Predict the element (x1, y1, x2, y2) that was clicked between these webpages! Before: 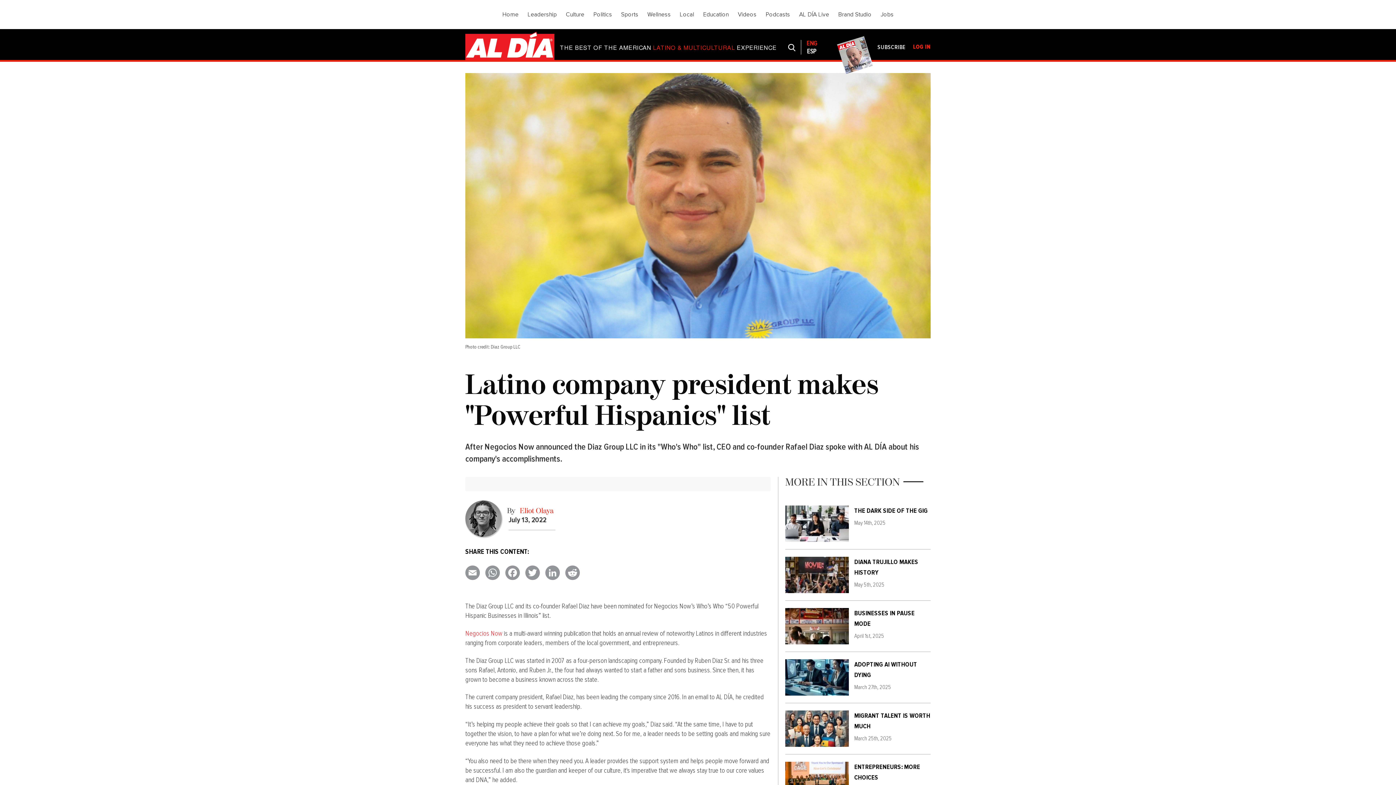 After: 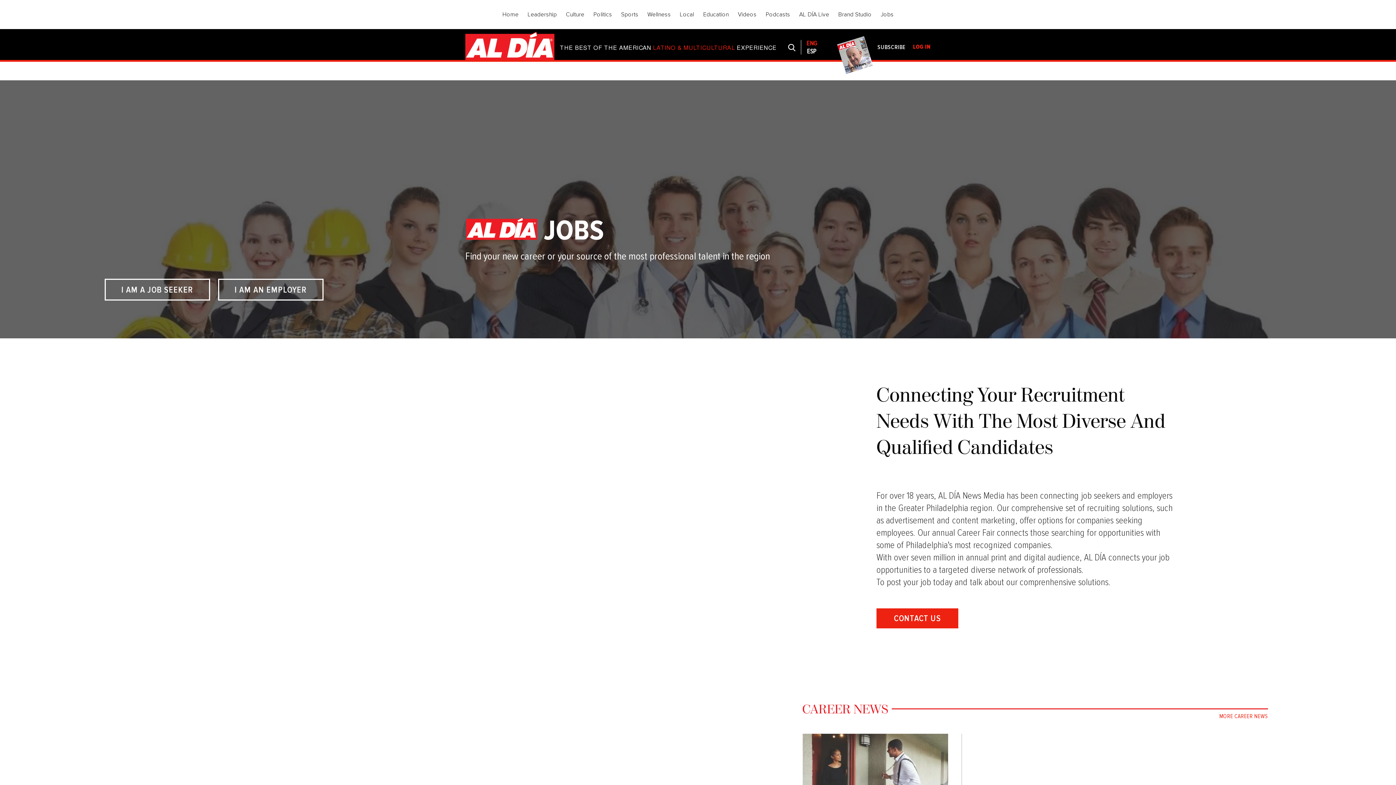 Action: bbox: (880, 11, 893, 18) label: Jobs